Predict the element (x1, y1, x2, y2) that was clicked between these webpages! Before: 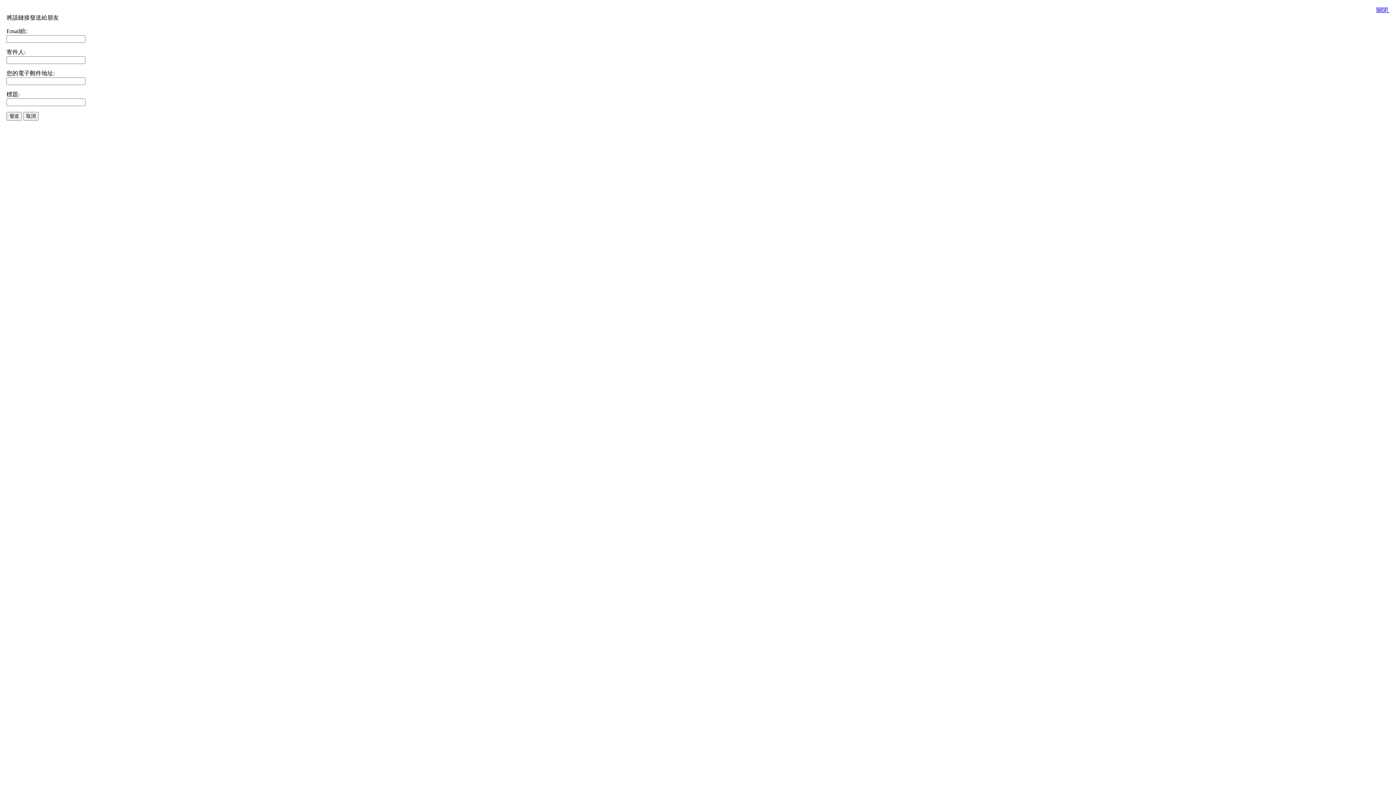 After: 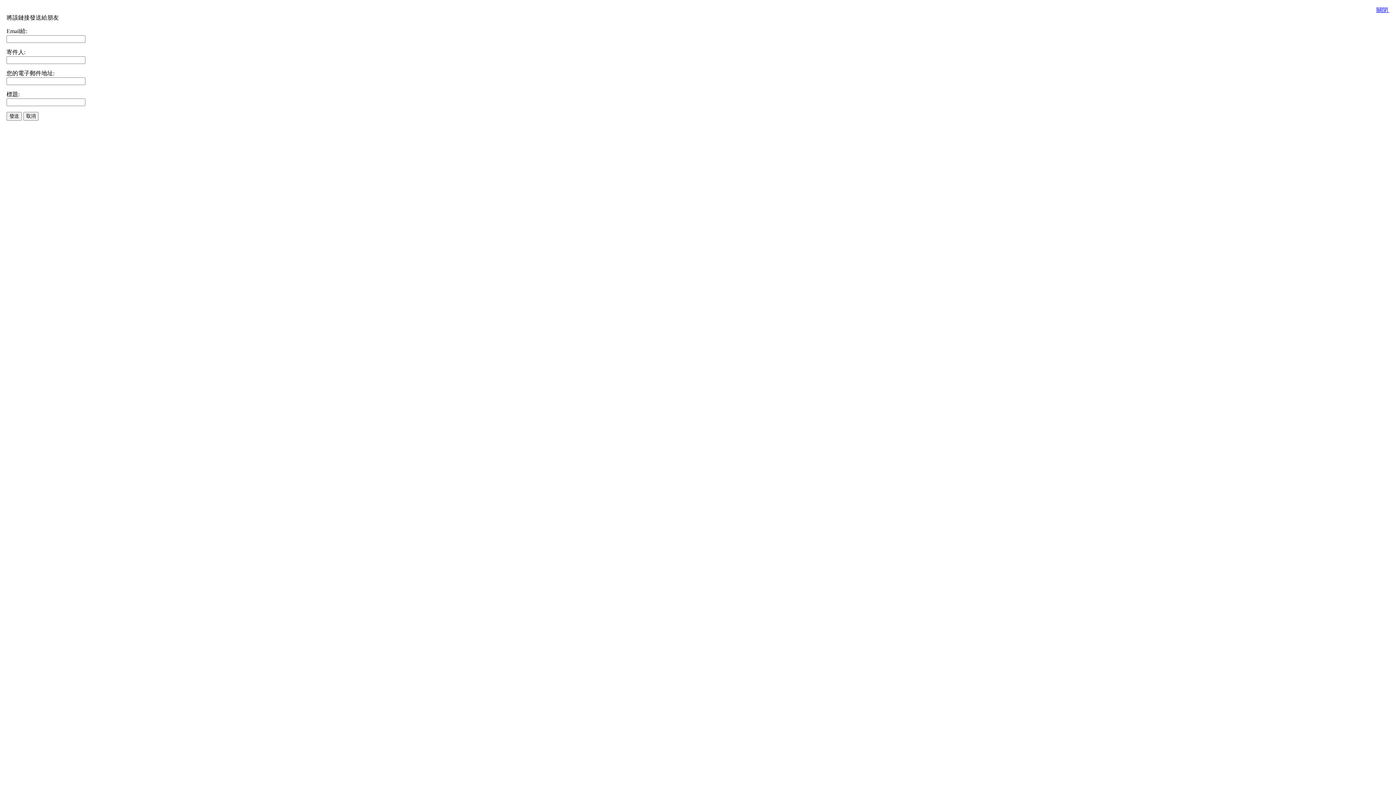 Action: label: 關閉  bbox: (1376, 6, 1389, 13)